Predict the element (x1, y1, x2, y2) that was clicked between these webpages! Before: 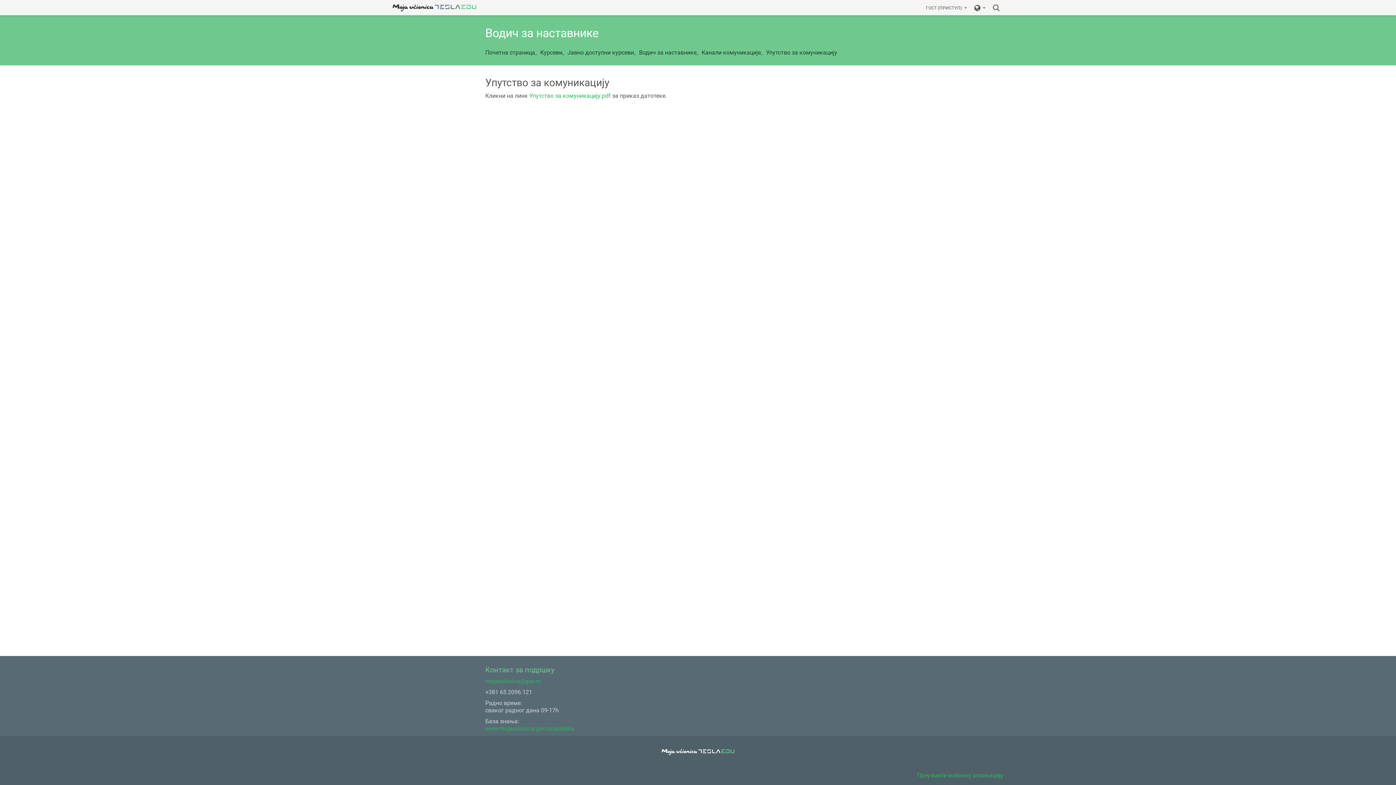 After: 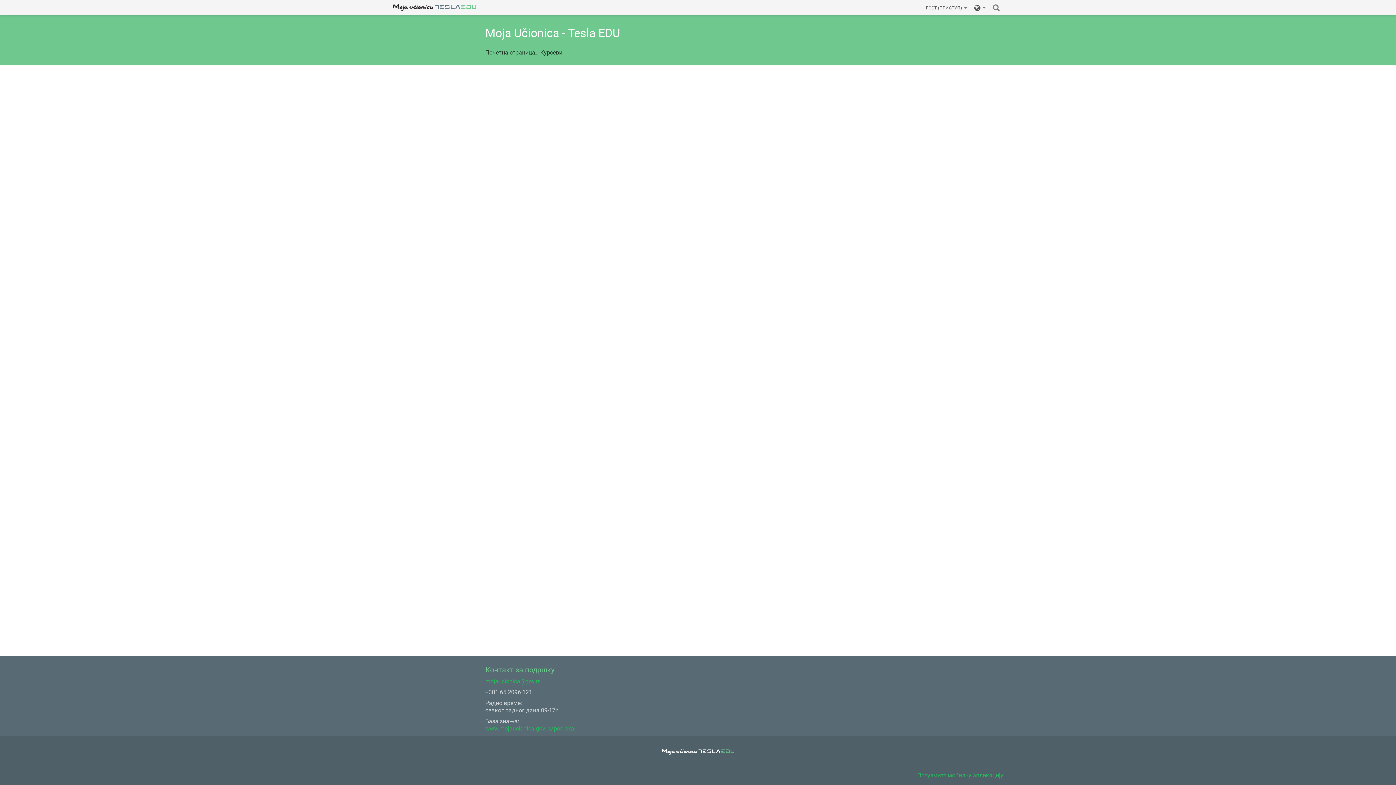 Action: label: Курсеви bbox: (540, 49, 562, 56)